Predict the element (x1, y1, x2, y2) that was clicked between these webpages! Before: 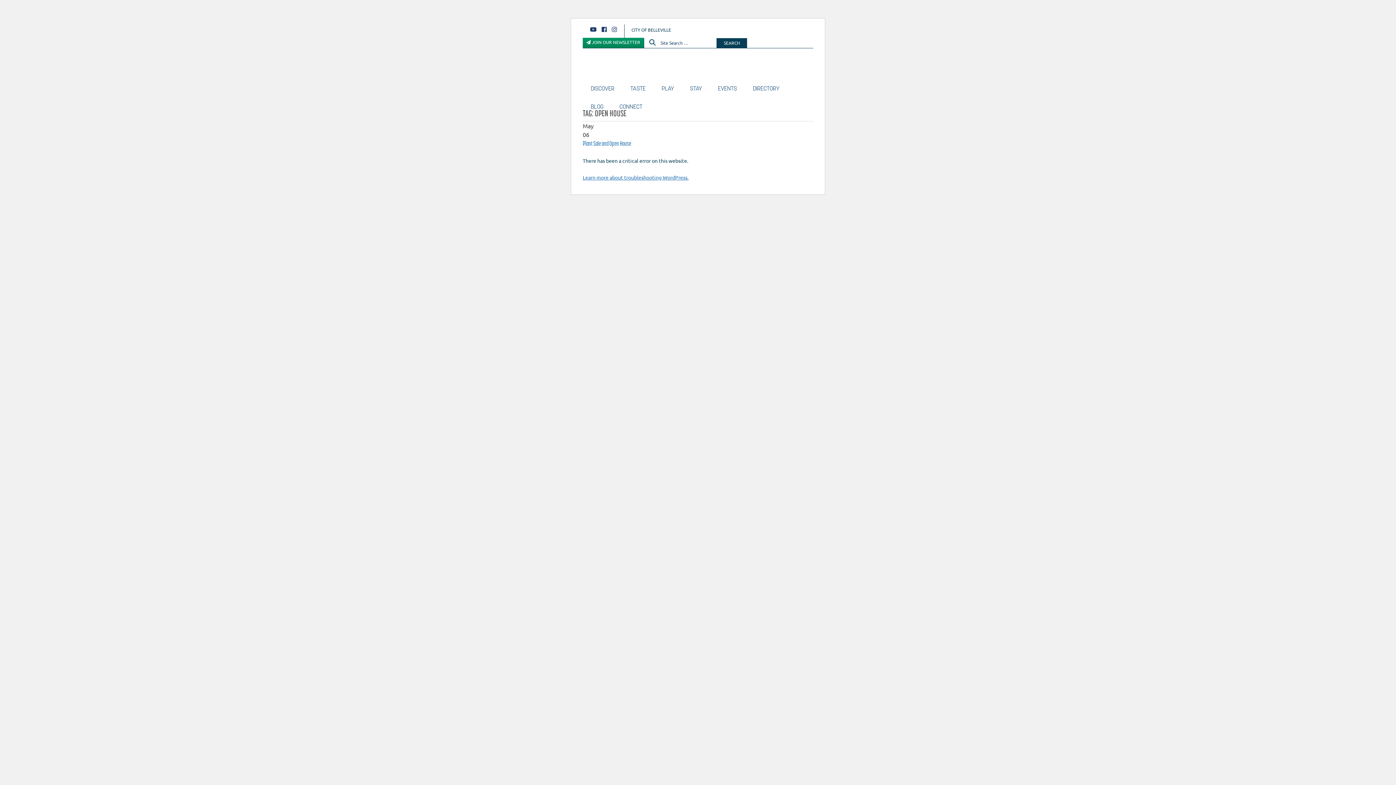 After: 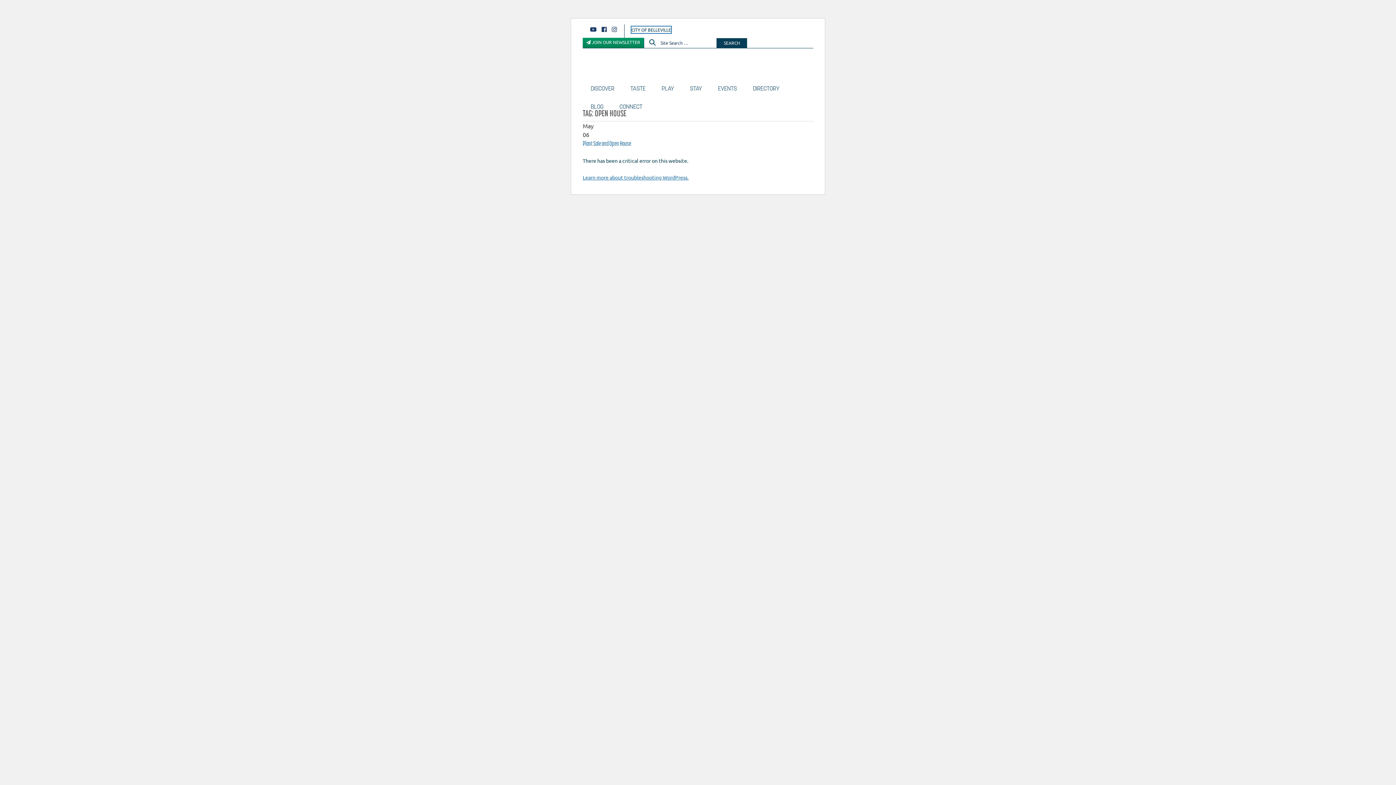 Action: bbox: (631, 26, 671, 33) label: City of Belleville website - offsite link